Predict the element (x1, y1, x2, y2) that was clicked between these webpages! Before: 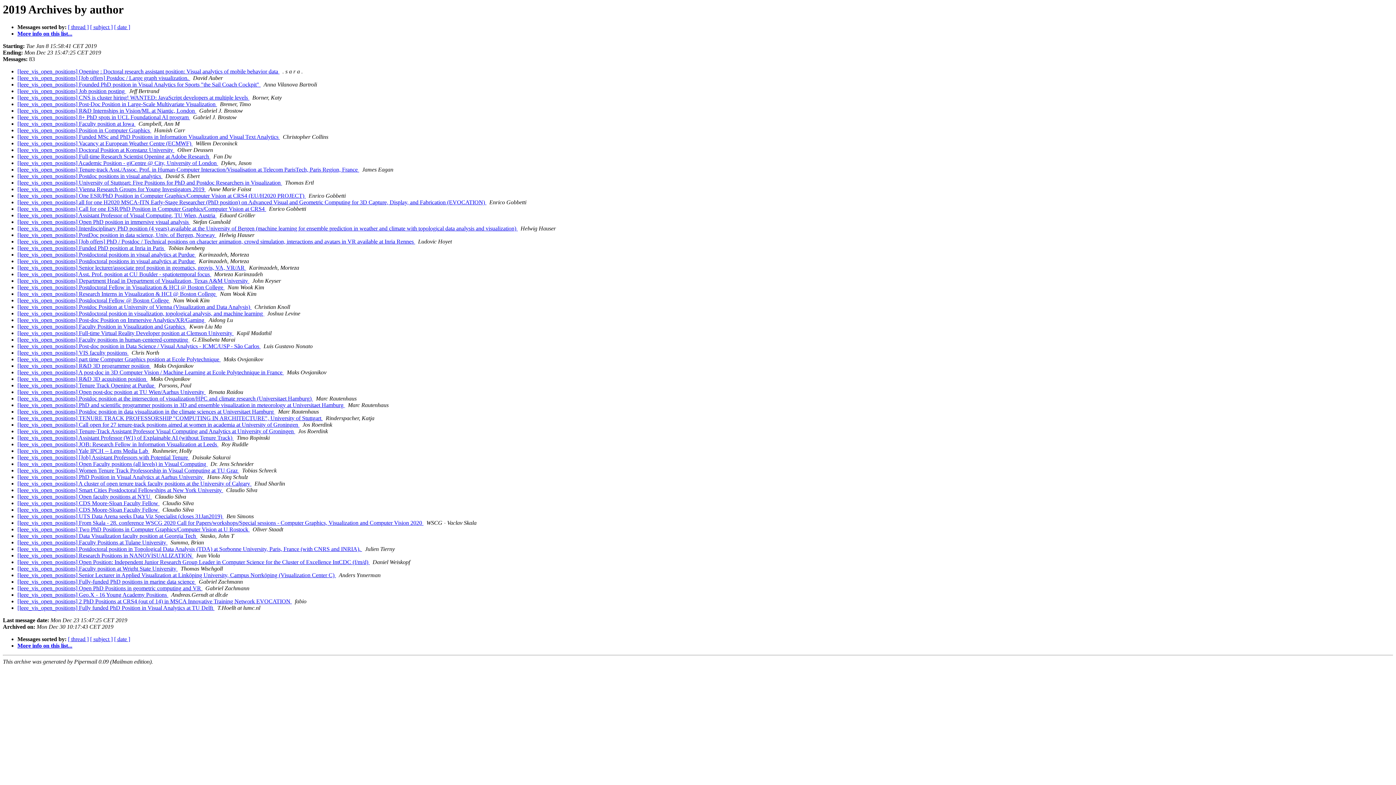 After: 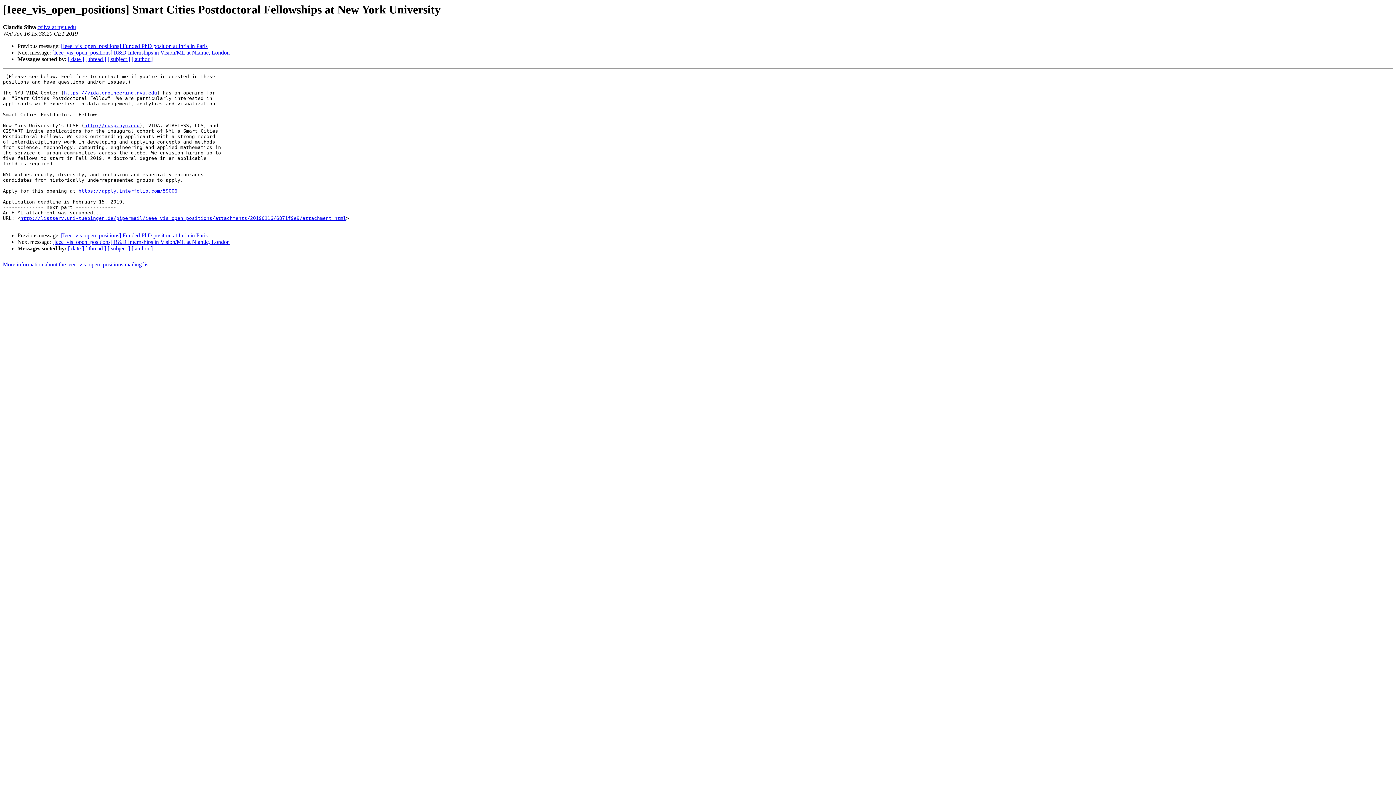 Action: bbox: (17, 487, 223, 493) label: [Ieee_vis_open_positions] Smart Cities Postdoctoral Fellowships at New York University 